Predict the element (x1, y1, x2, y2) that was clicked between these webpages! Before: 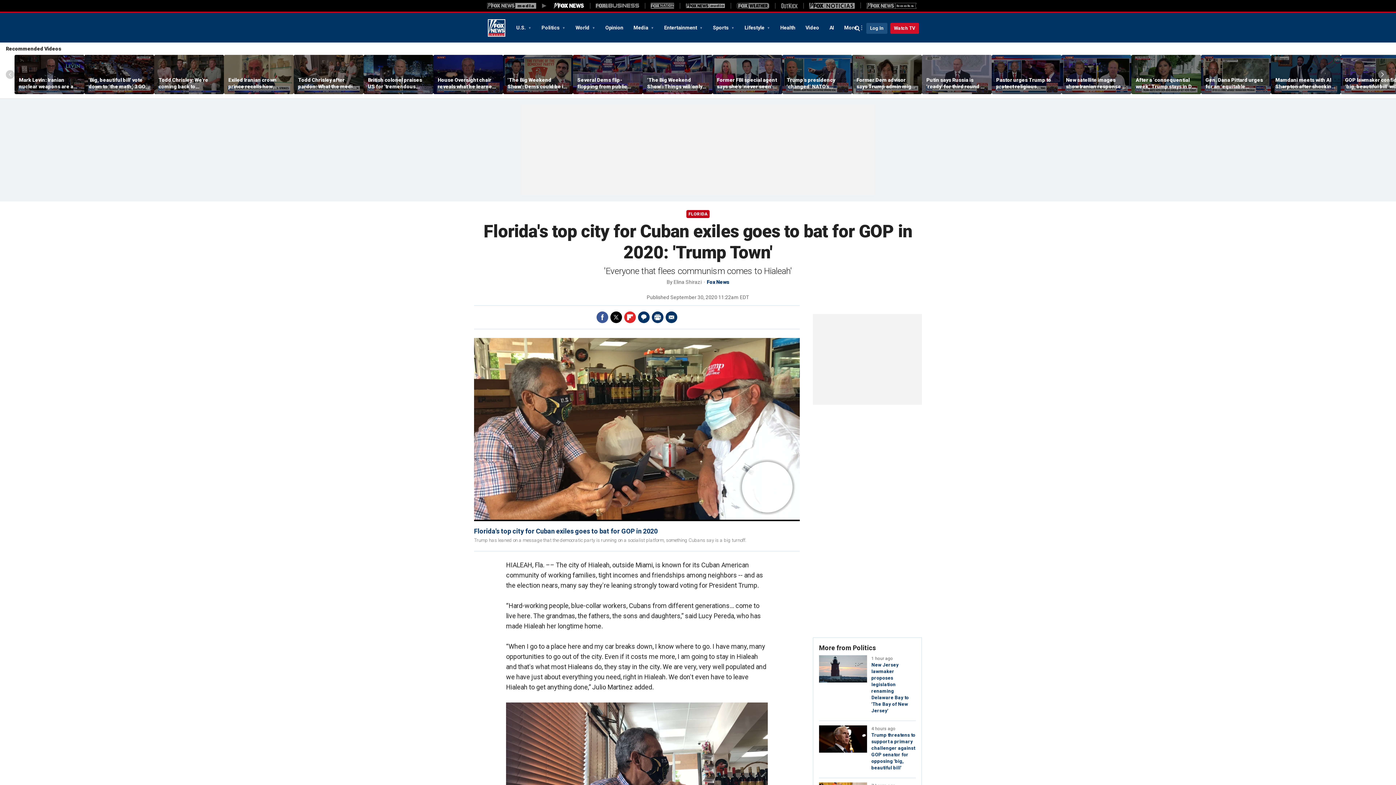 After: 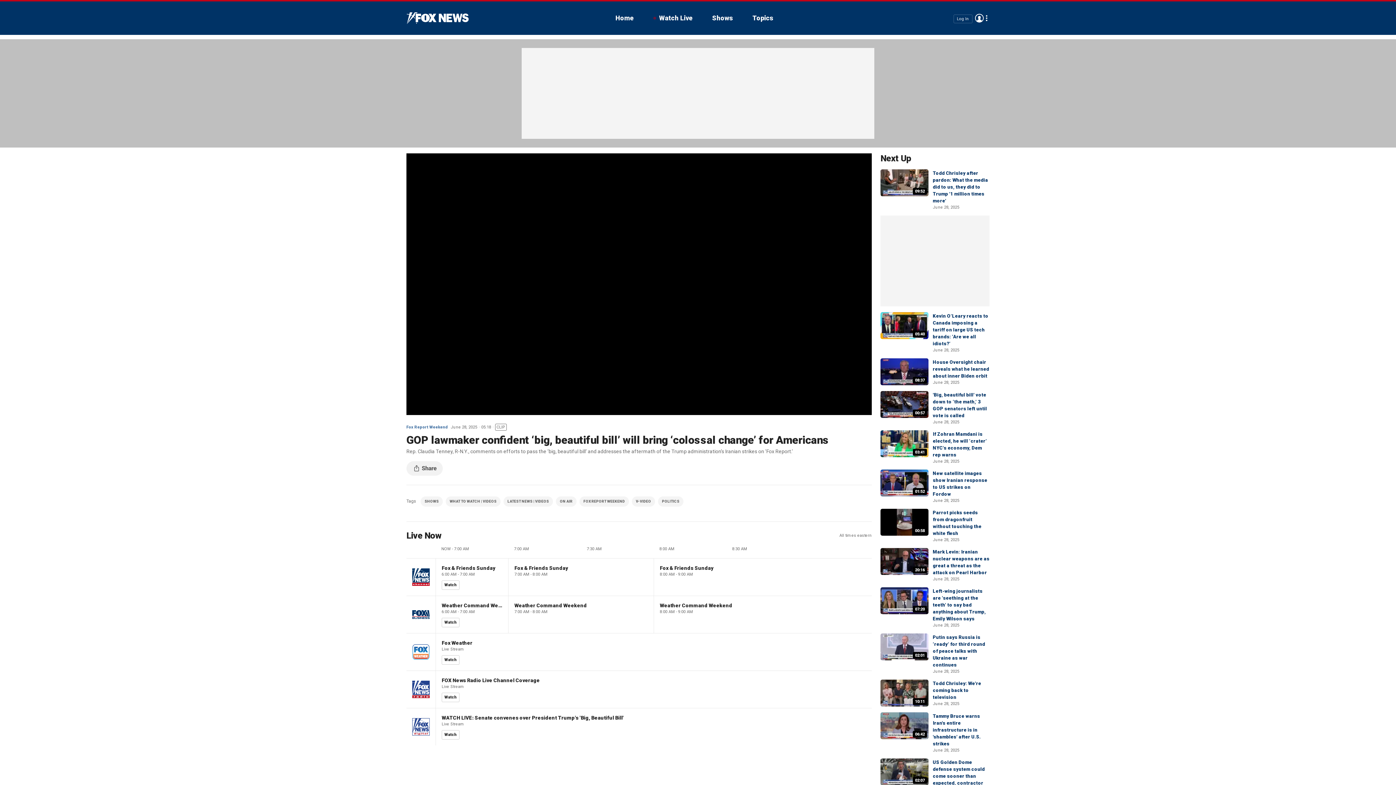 Action: bbox: (1341, 55, 1410, 94)